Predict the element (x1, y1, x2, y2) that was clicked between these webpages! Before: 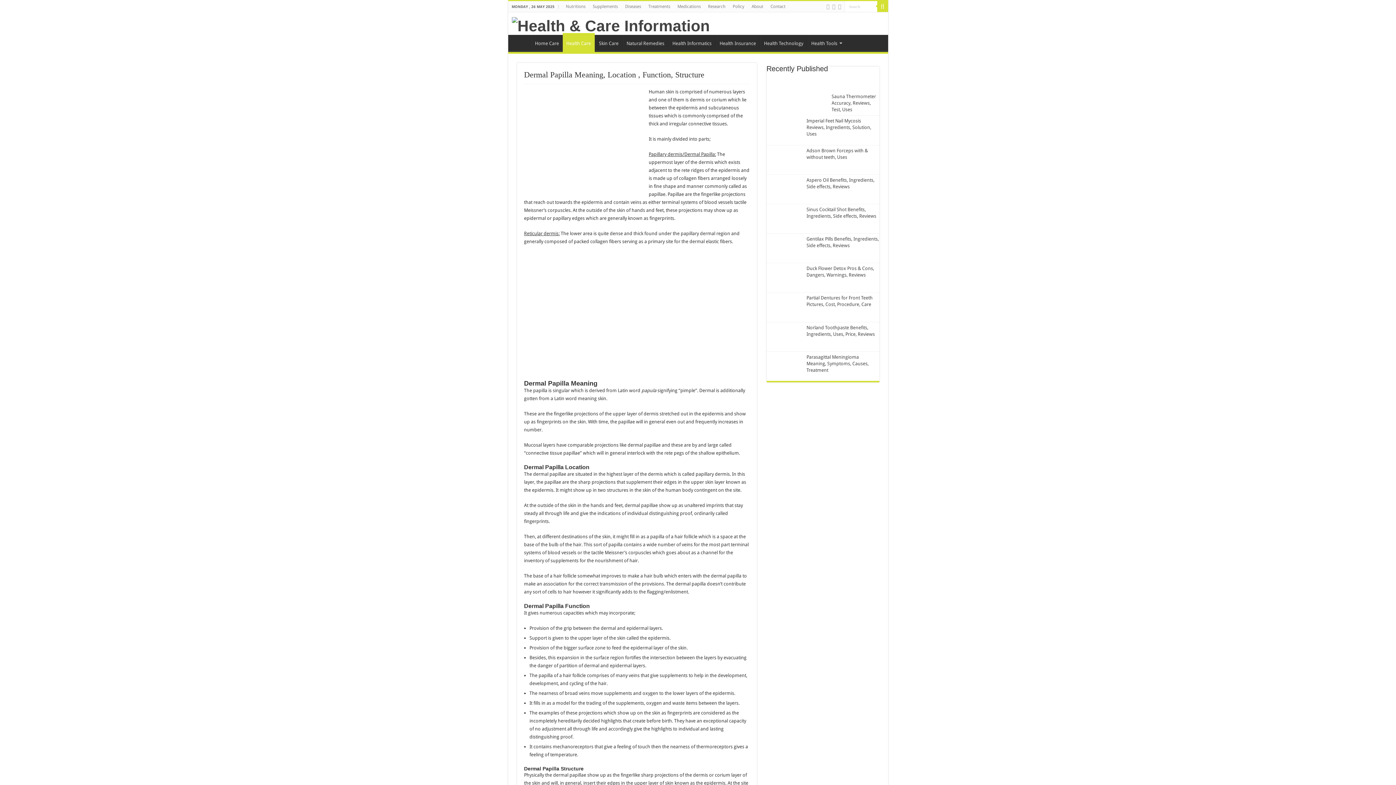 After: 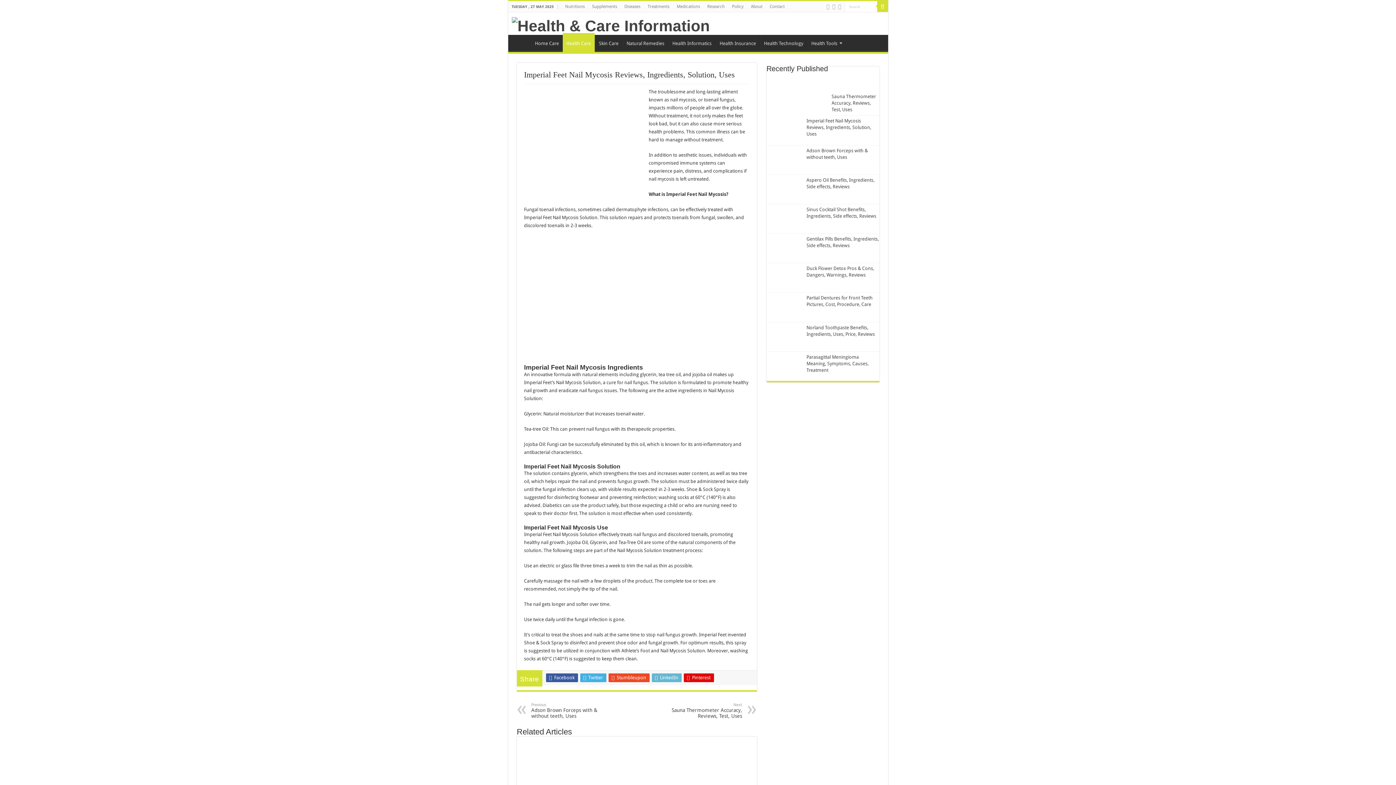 Action: label: Imperial Feet Nail Mycosis Reviews, Ingredients, Solution, Uses bbox: (806, 118, 871, 136)